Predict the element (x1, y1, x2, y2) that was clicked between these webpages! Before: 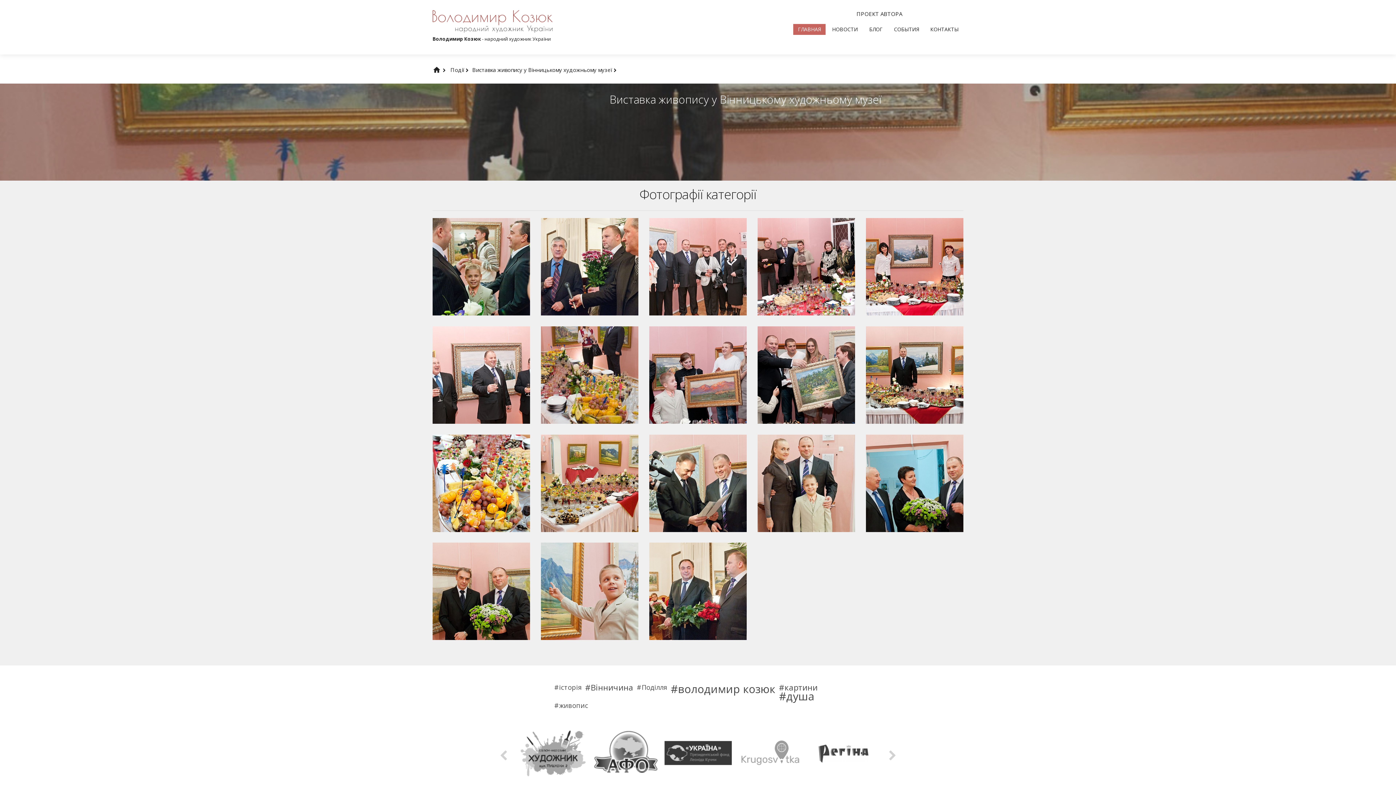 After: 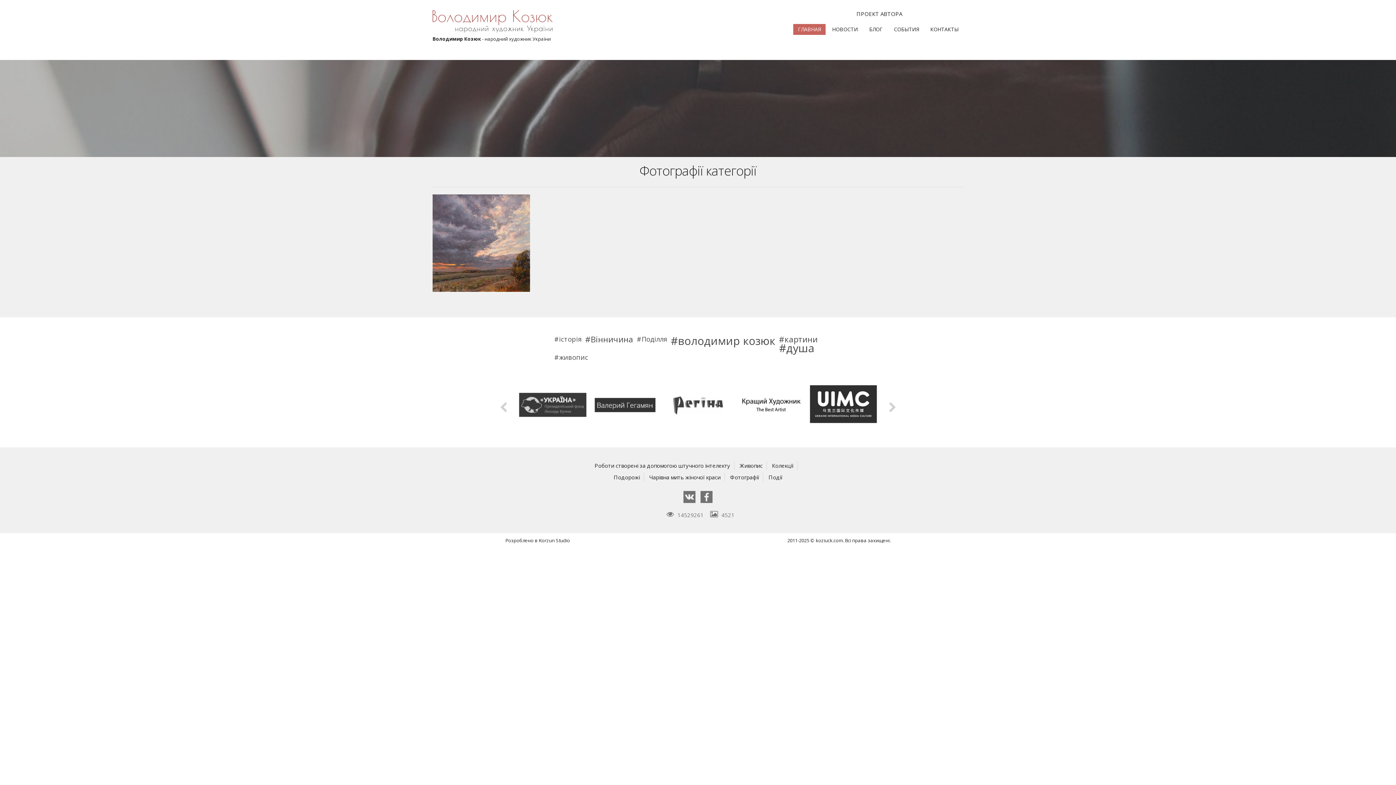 Action: bbox: (554, 702, 588, 709) label: живопис